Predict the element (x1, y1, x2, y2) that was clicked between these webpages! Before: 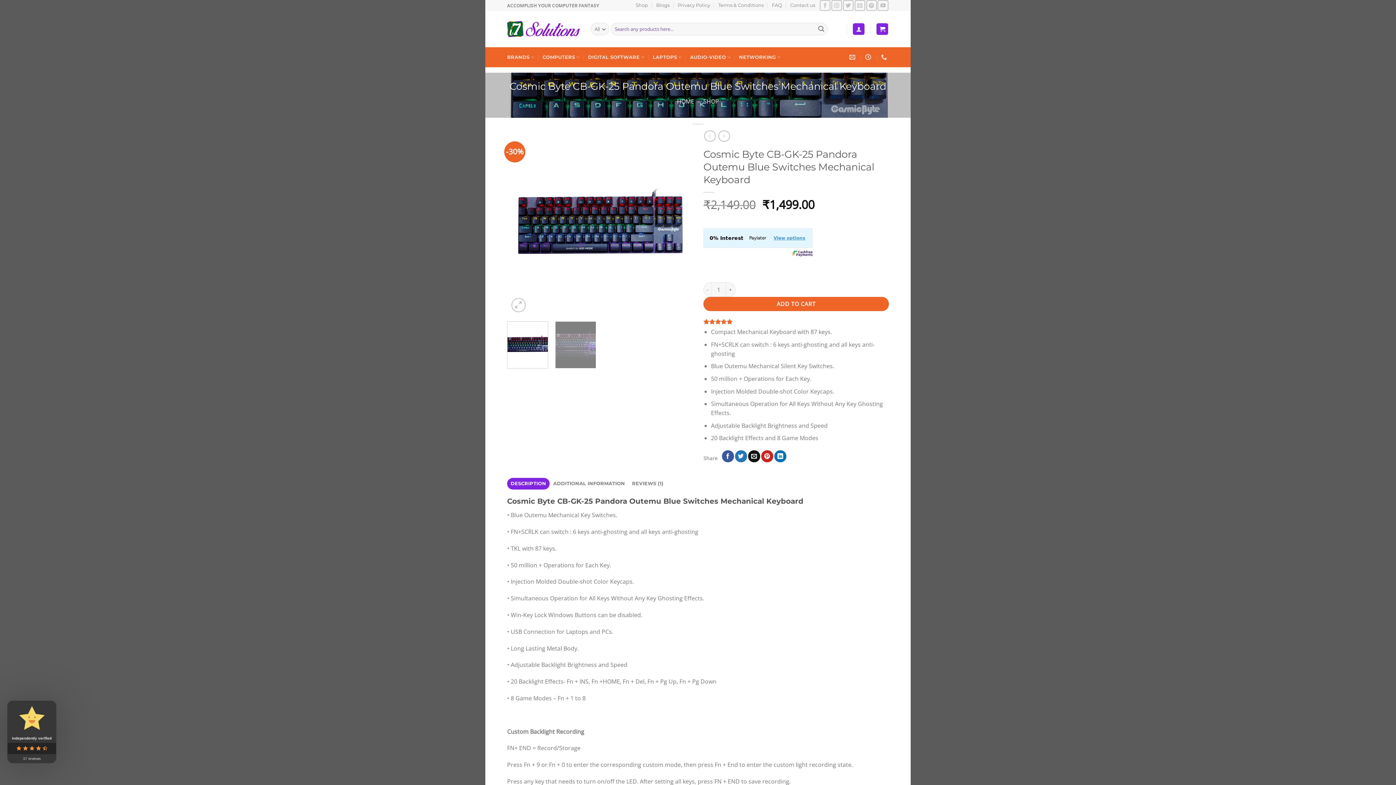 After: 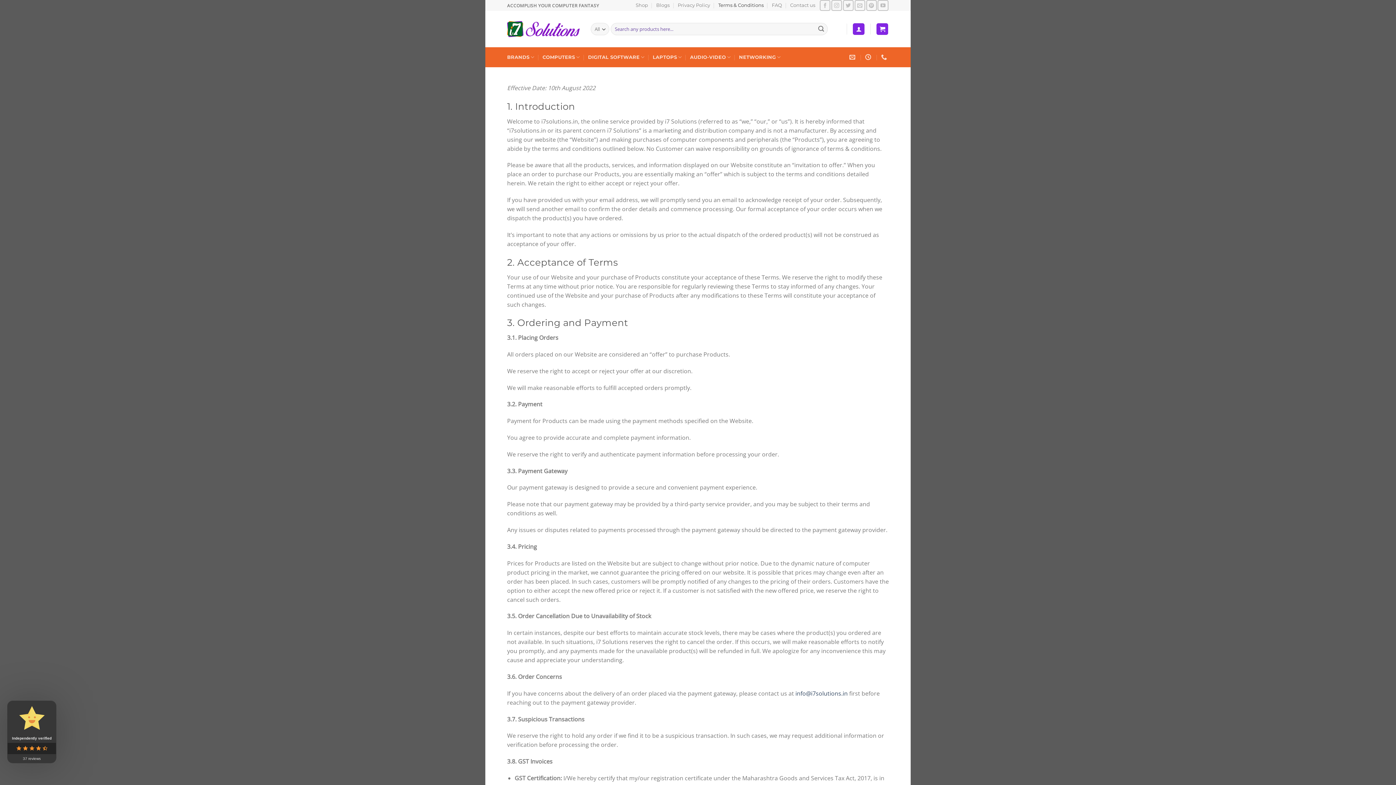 Action: label: Terms & Conditions bbox: (718, 0, 763, 10)